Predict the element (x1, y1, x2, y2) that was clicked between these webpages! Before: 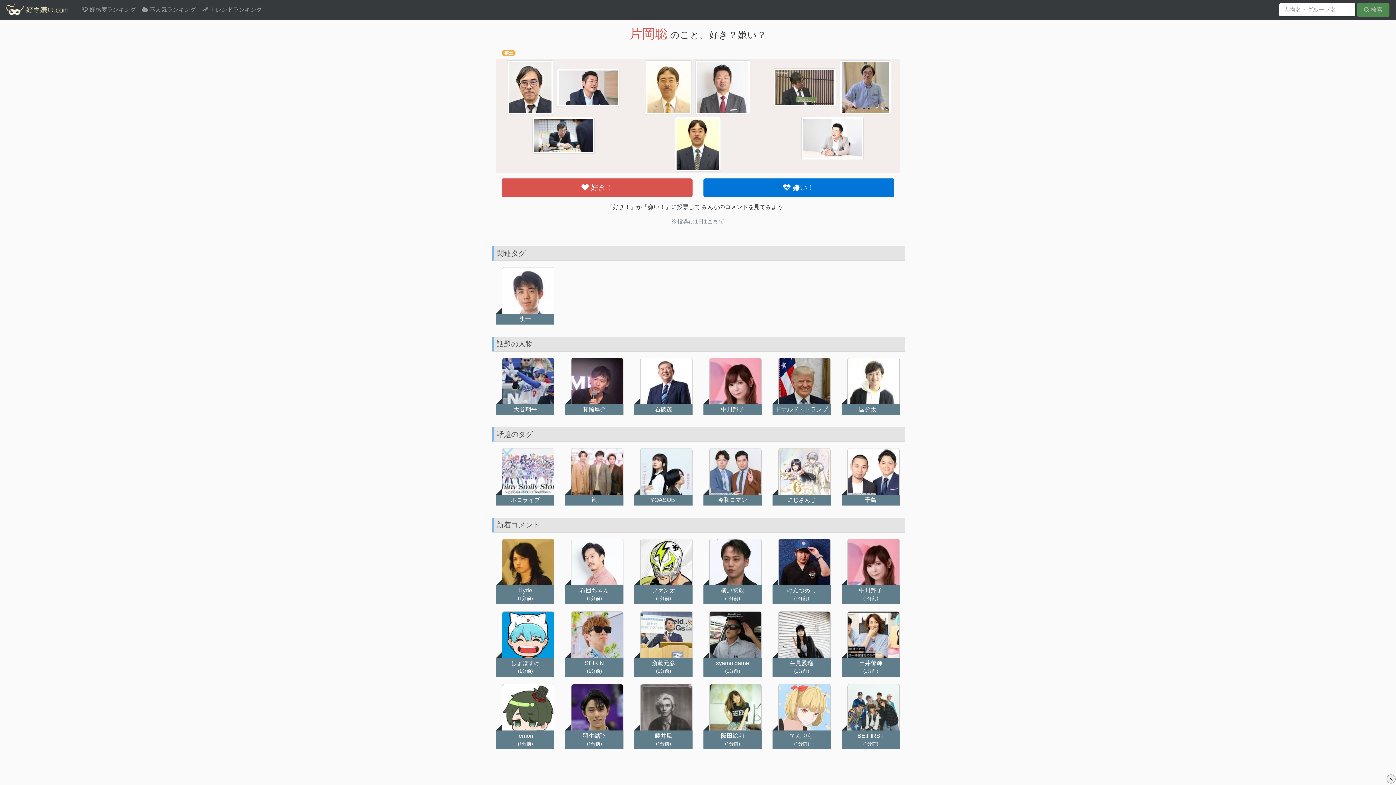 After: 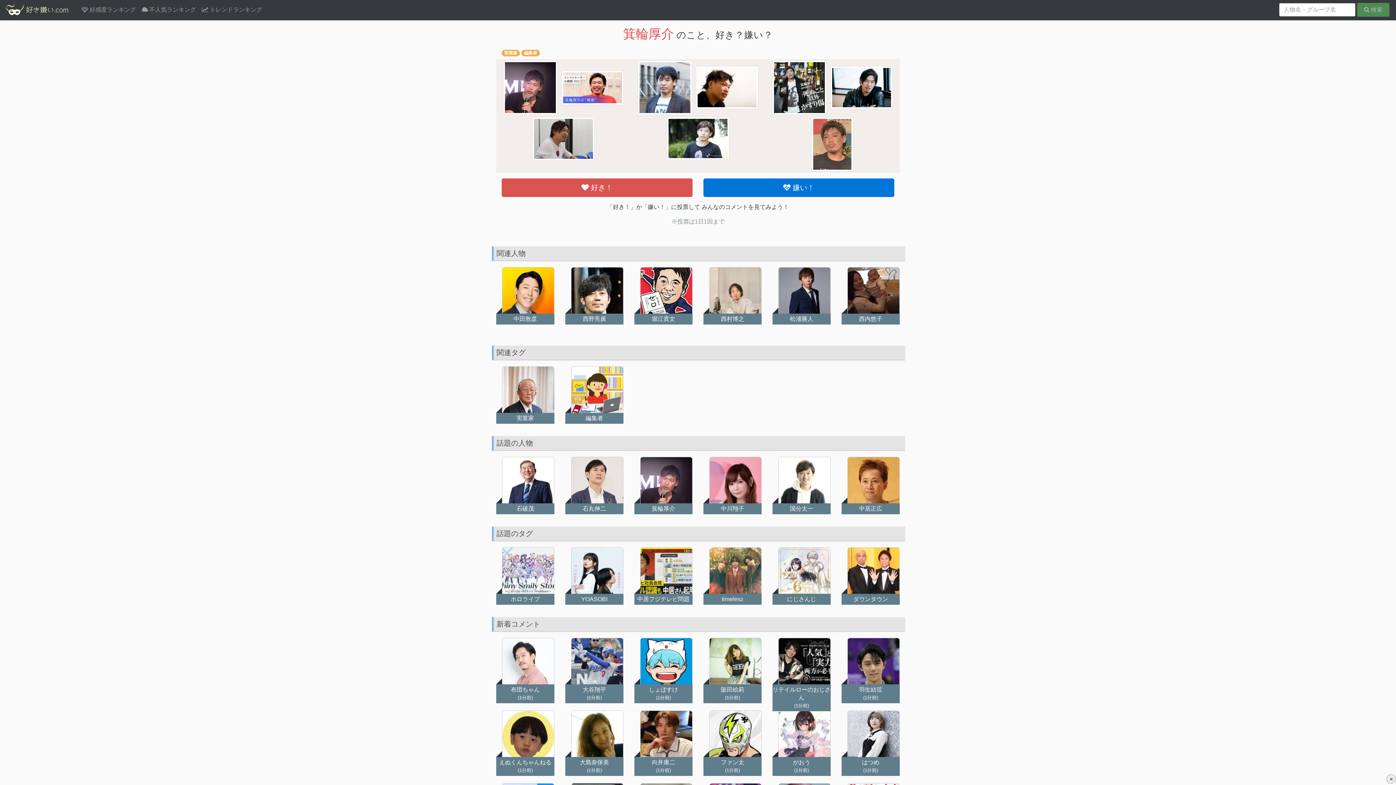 Action: label: 箕輪厚介 bbox: (565, 405, 623, 413)